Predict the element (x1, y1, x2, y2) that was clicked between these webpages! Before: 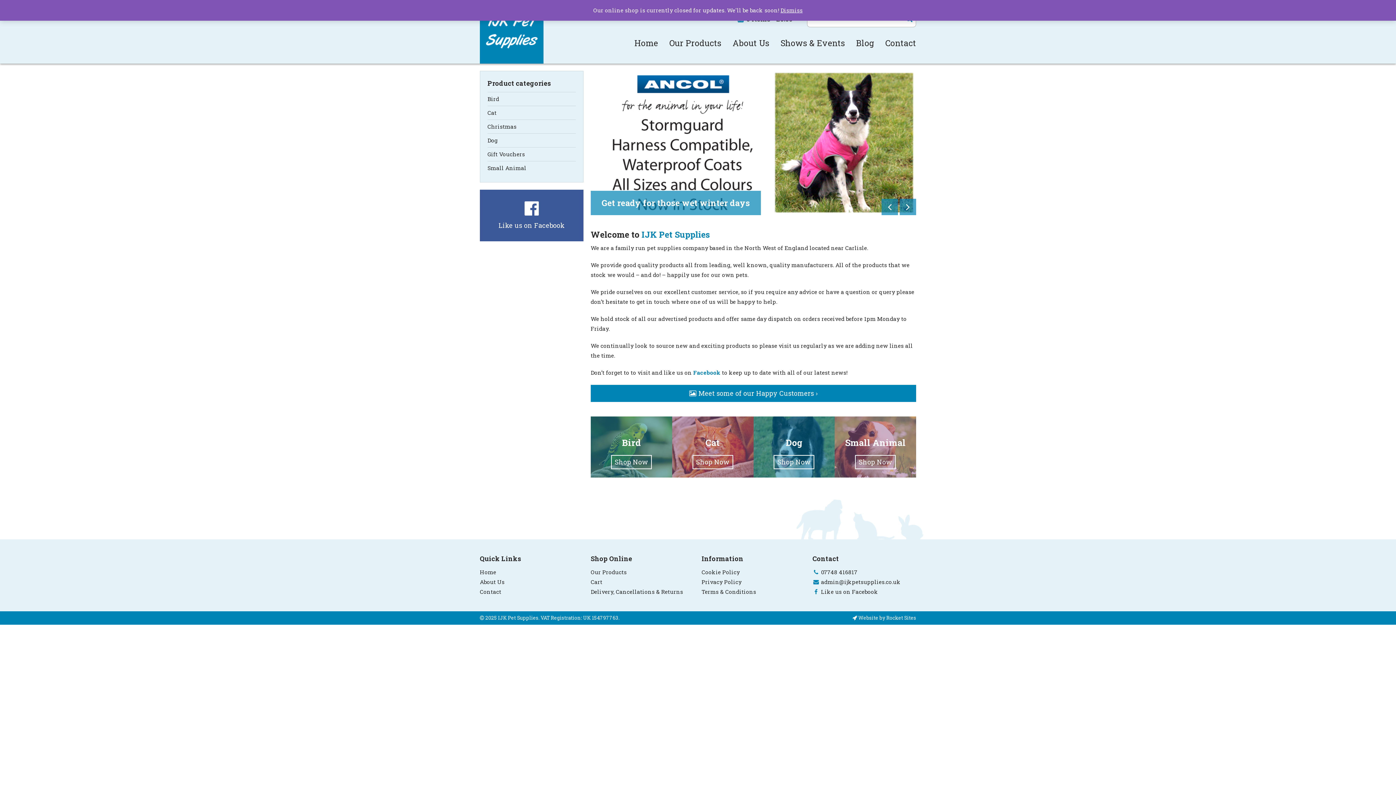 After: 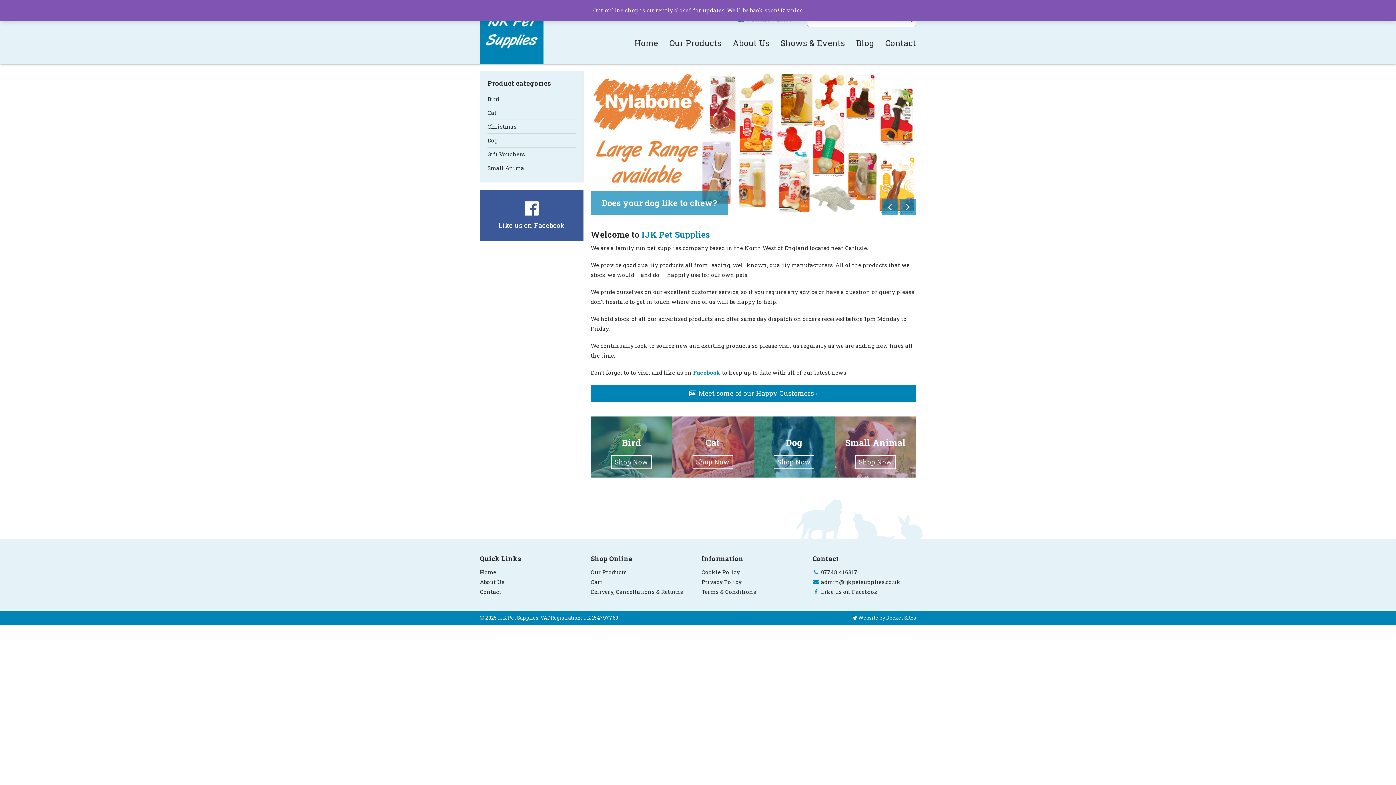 Action: label: Home bbox: (480, 568, 496, 575)